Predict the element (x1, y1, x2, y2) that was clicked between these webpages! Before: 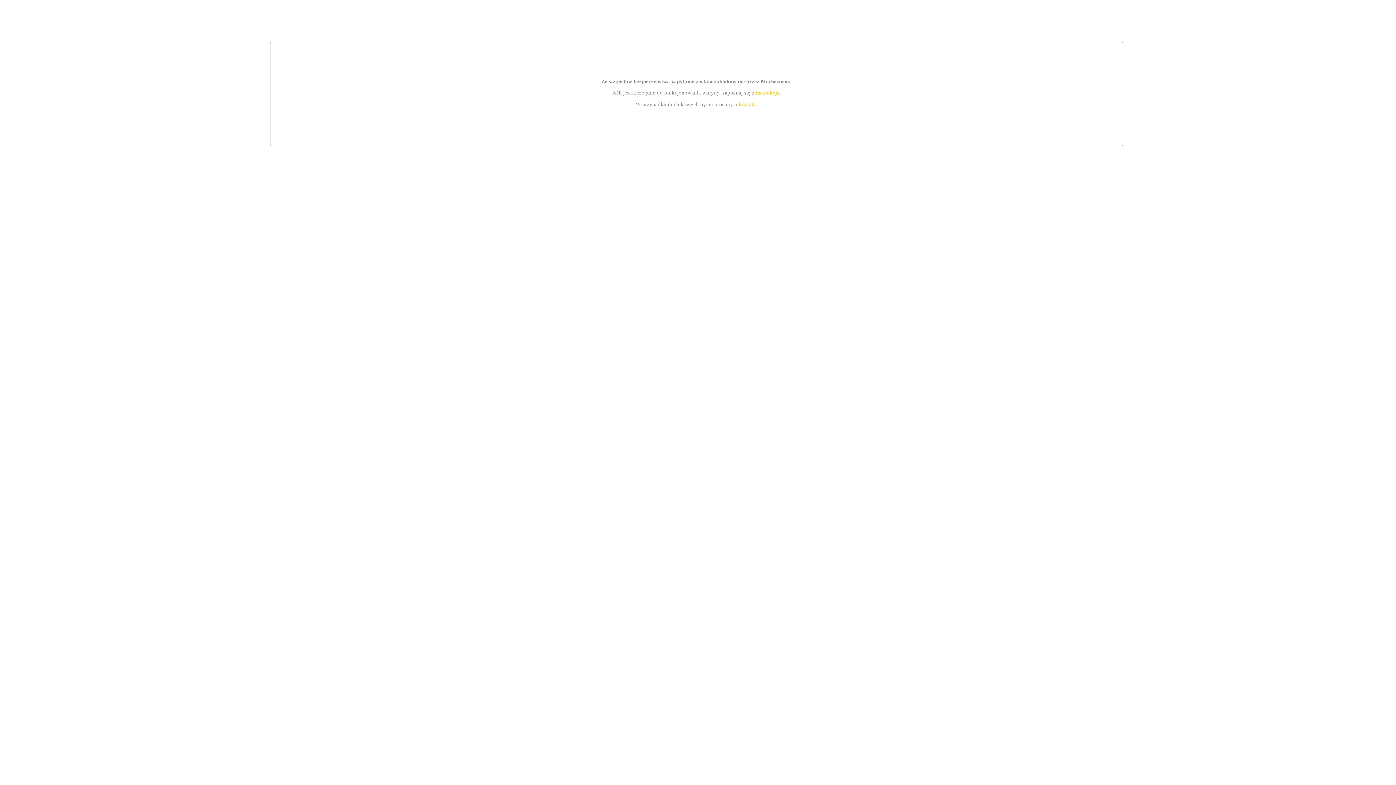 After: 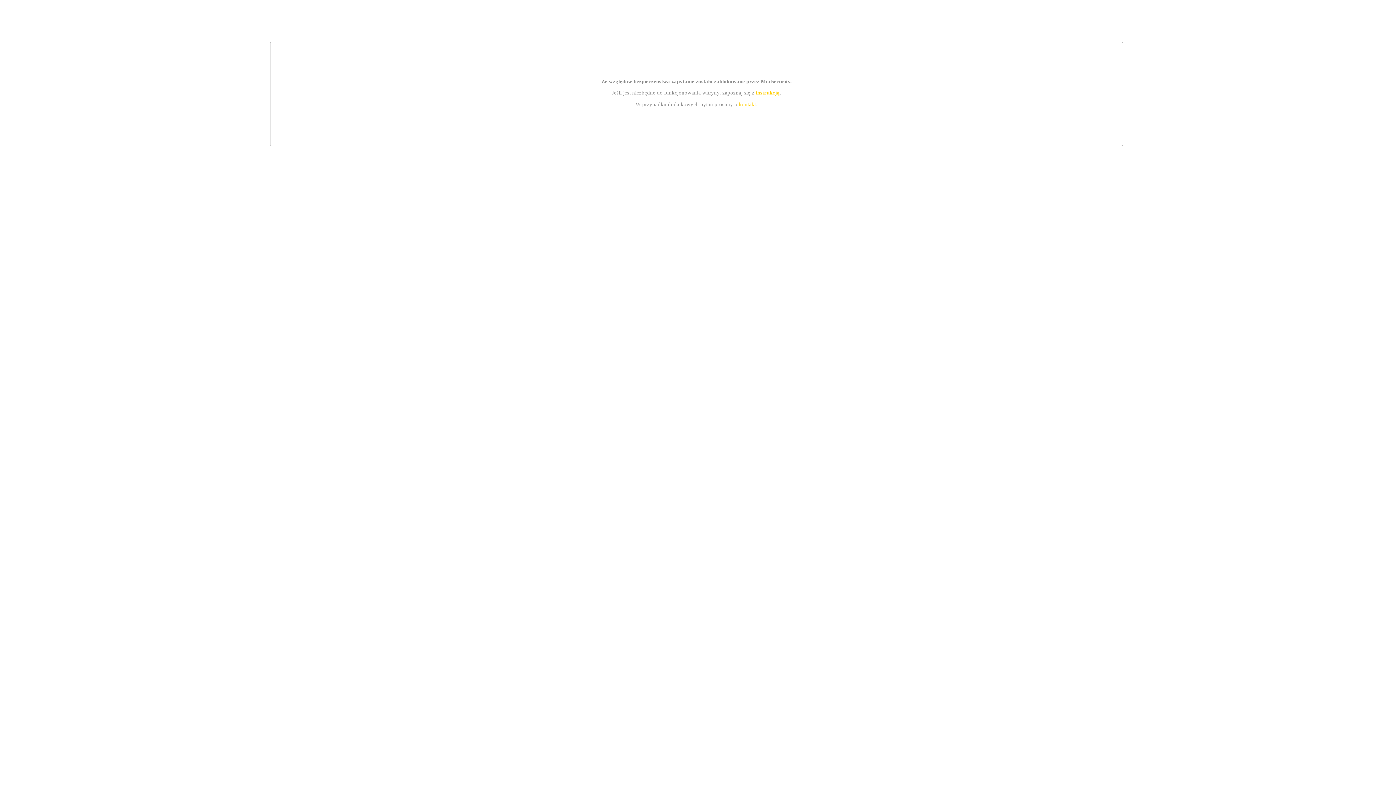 Action: label: kontakt bbox: (739, 101, 756, 107)